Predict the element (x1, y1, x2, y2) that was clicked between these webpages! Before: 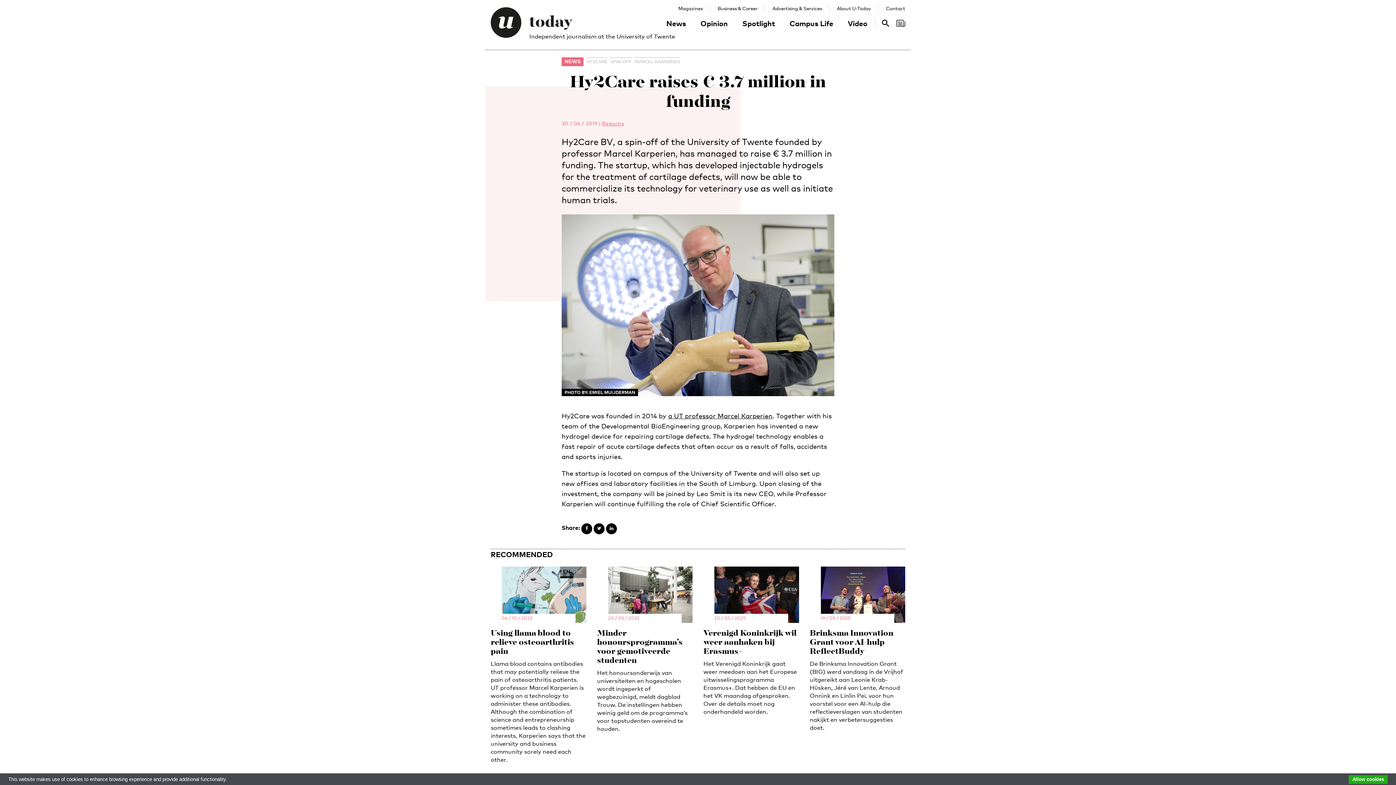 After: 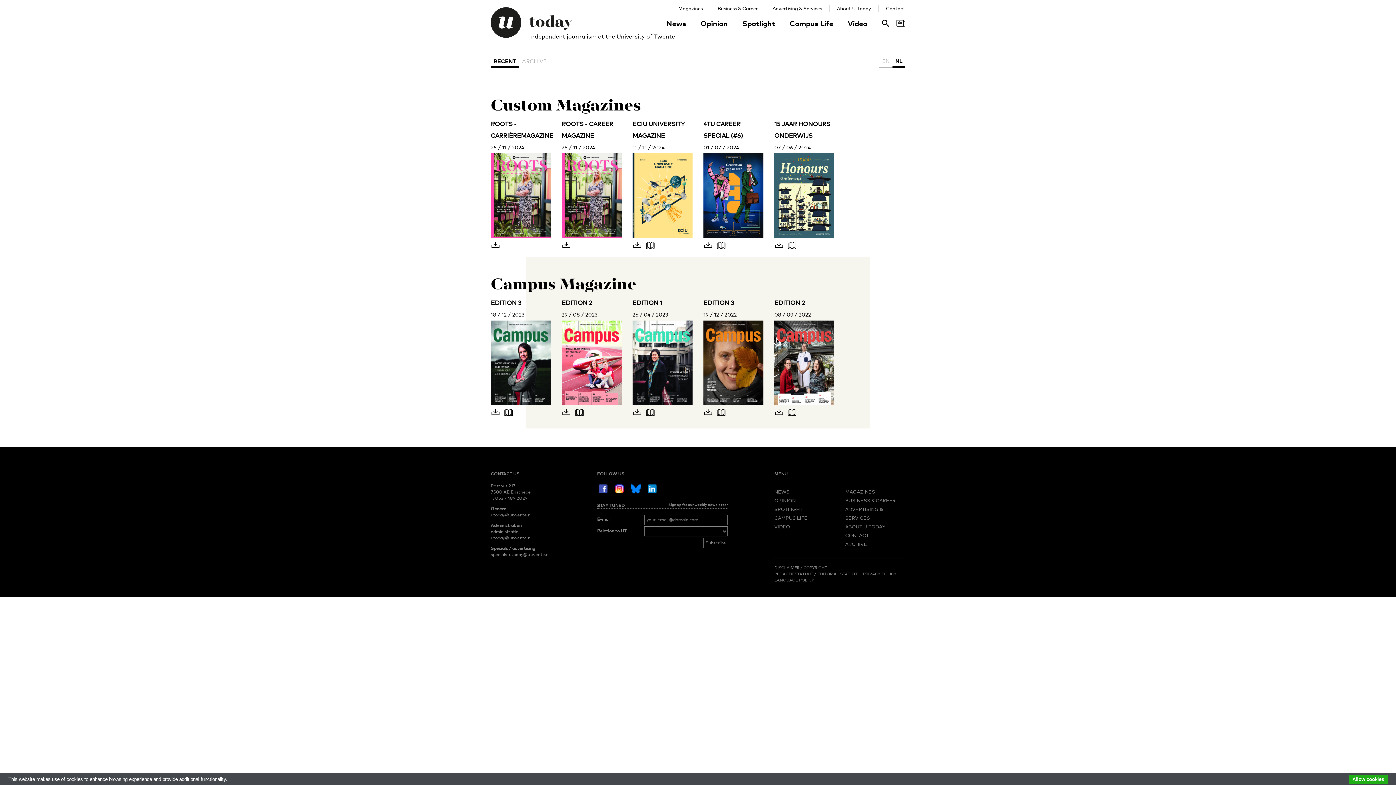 Action: bbox: (678, 5, 702, 11) label: Magazines